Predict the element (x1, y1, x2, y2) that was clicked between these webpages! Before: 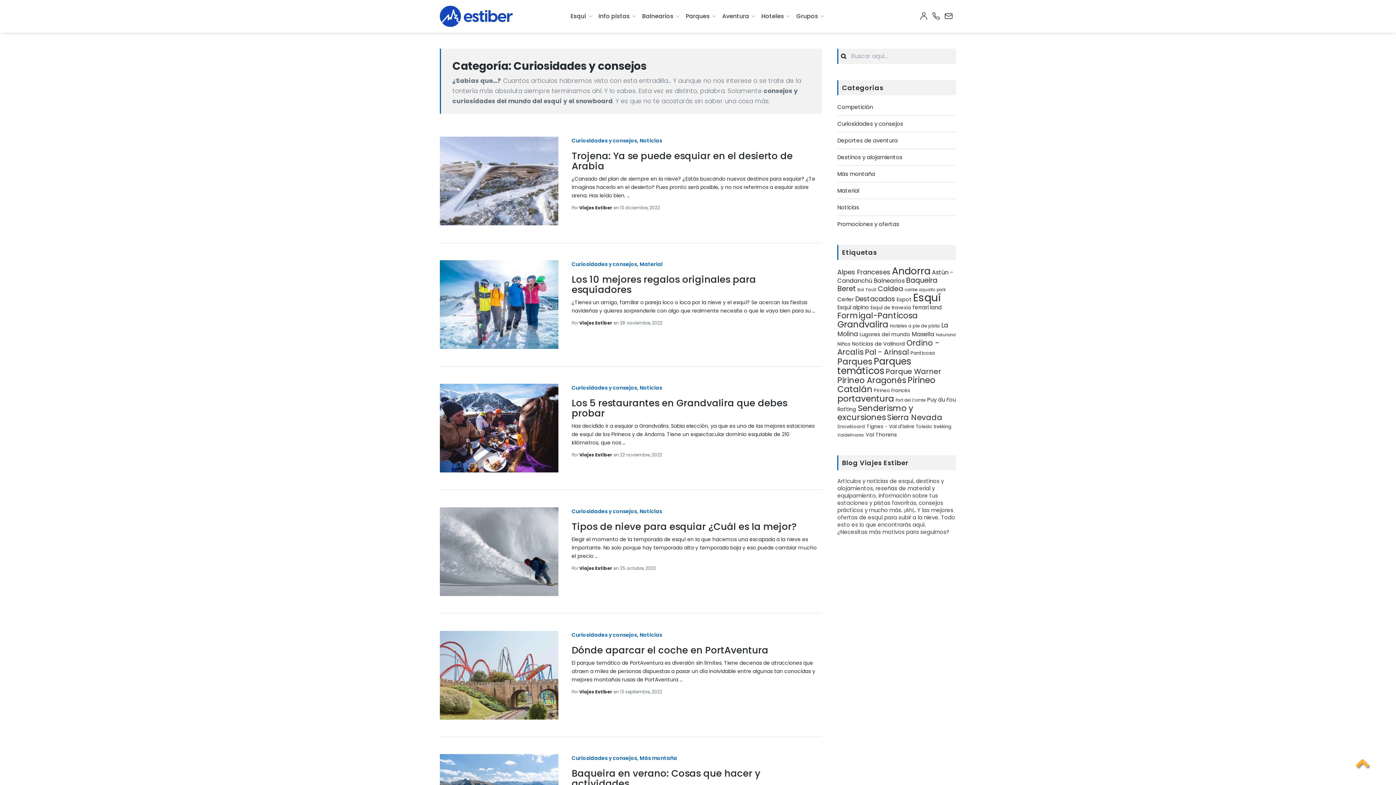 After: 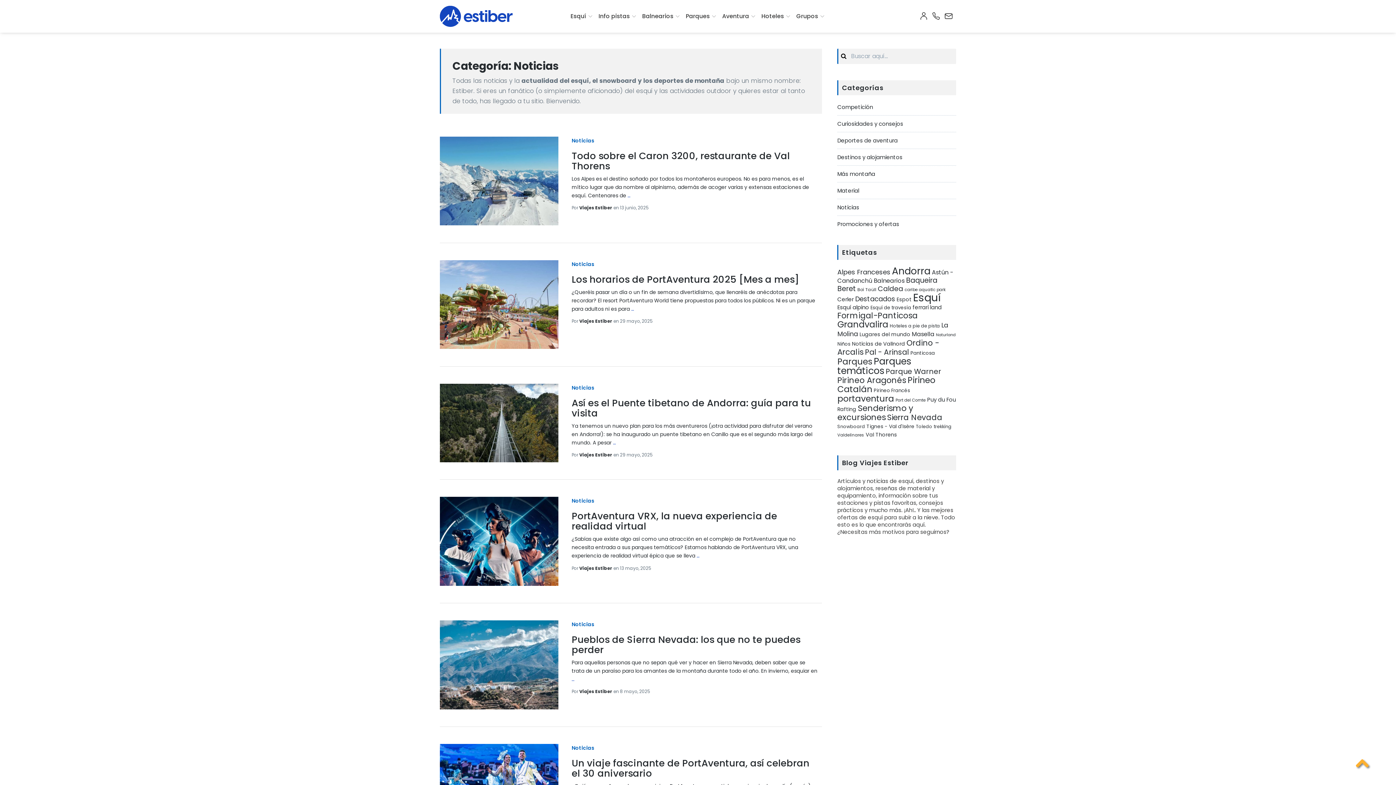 Action: bbox: (639, 631, 662, 638) label: Noticias